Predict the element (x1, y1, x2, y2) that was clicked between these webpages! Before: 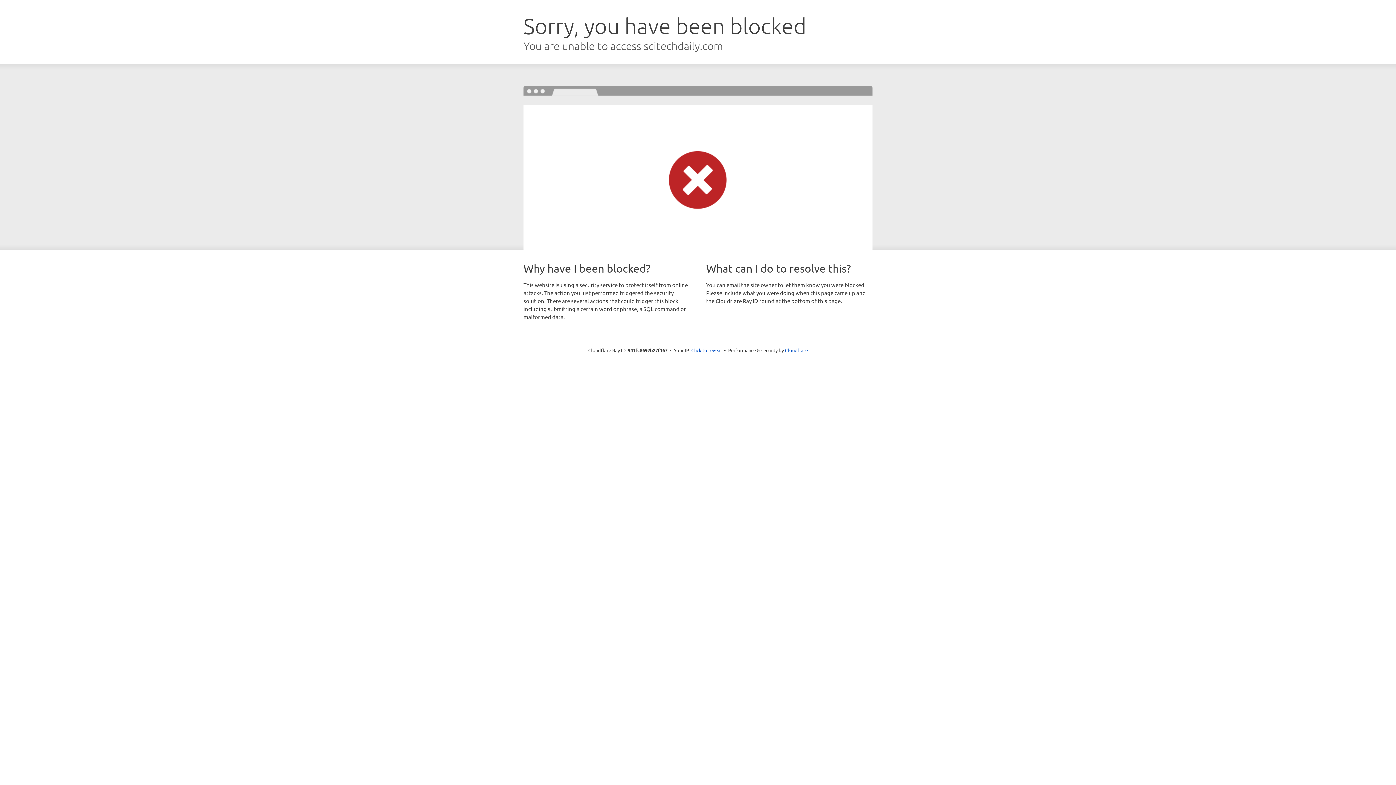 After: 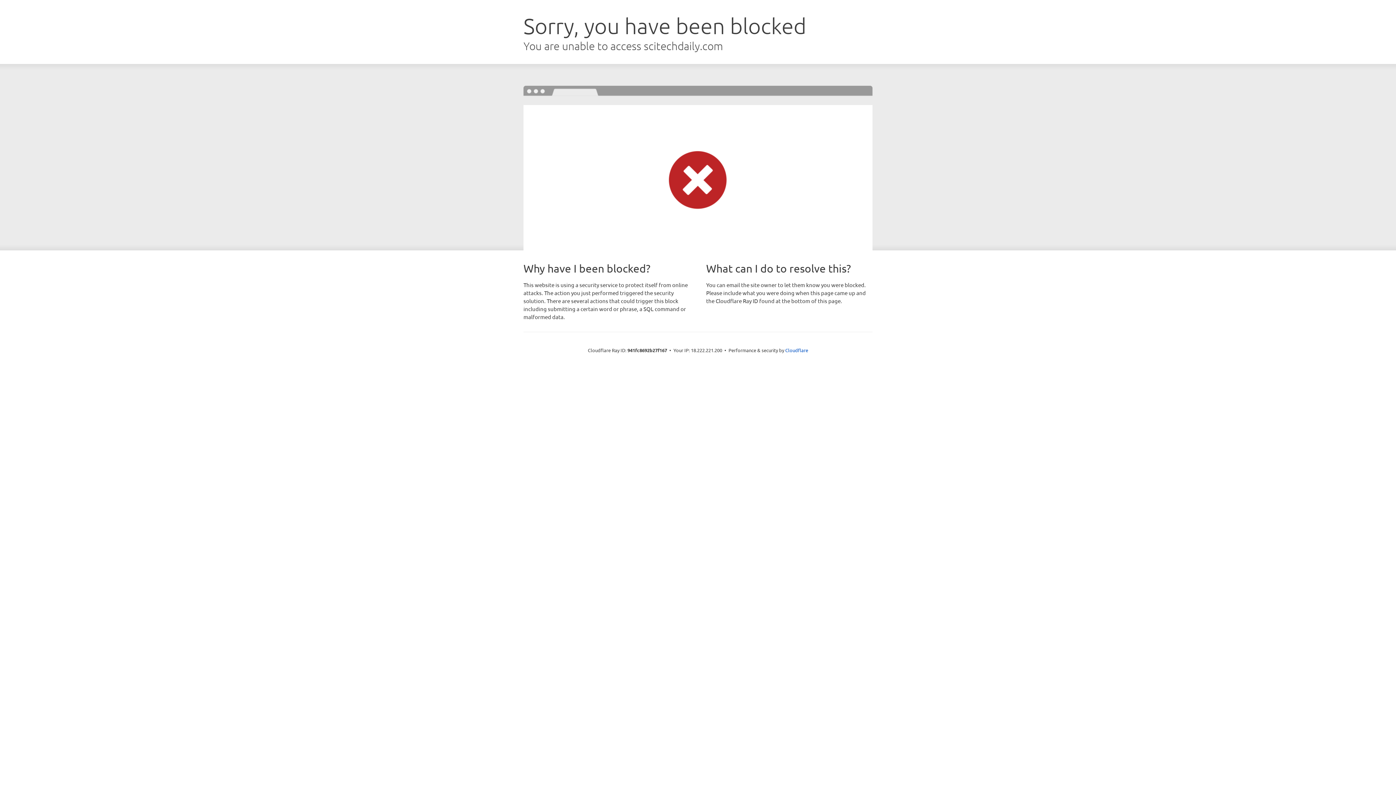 Action: label: Click to reveal bbox: (691, 346, 722, 353)